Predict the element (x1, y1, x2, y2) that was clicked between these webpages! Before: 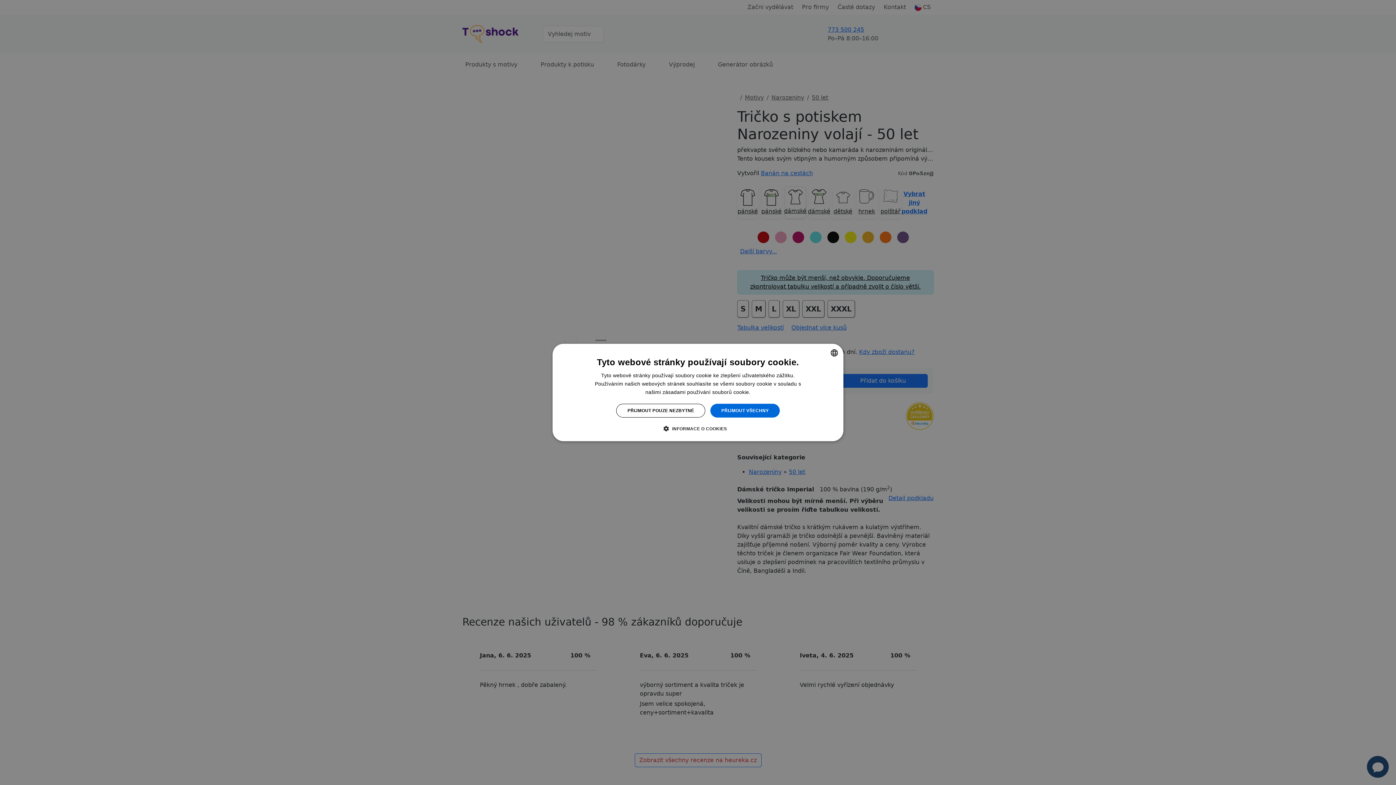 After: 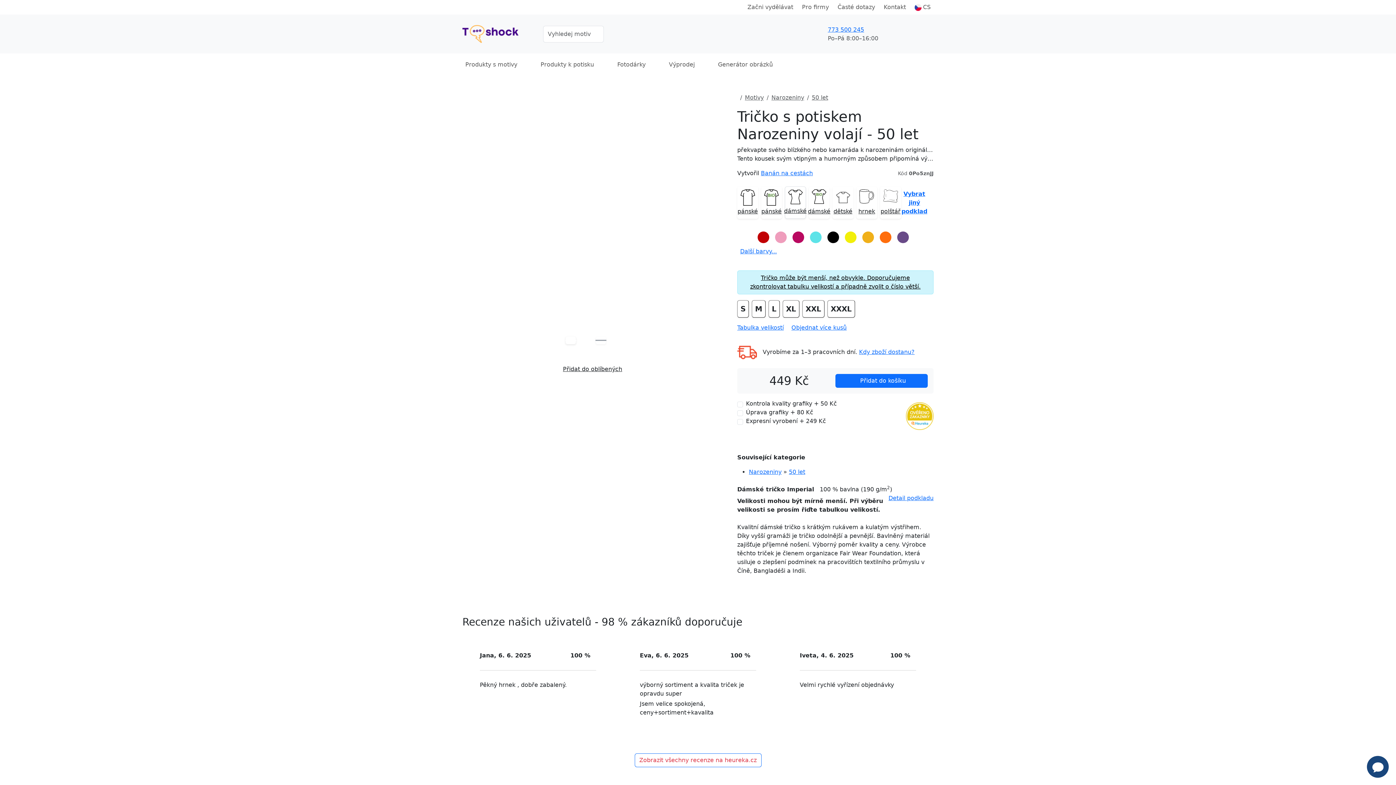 Action: label: PŘIJMOUT POUZE NEZBYTNÉ bbox: (616, 404, 705, 417)